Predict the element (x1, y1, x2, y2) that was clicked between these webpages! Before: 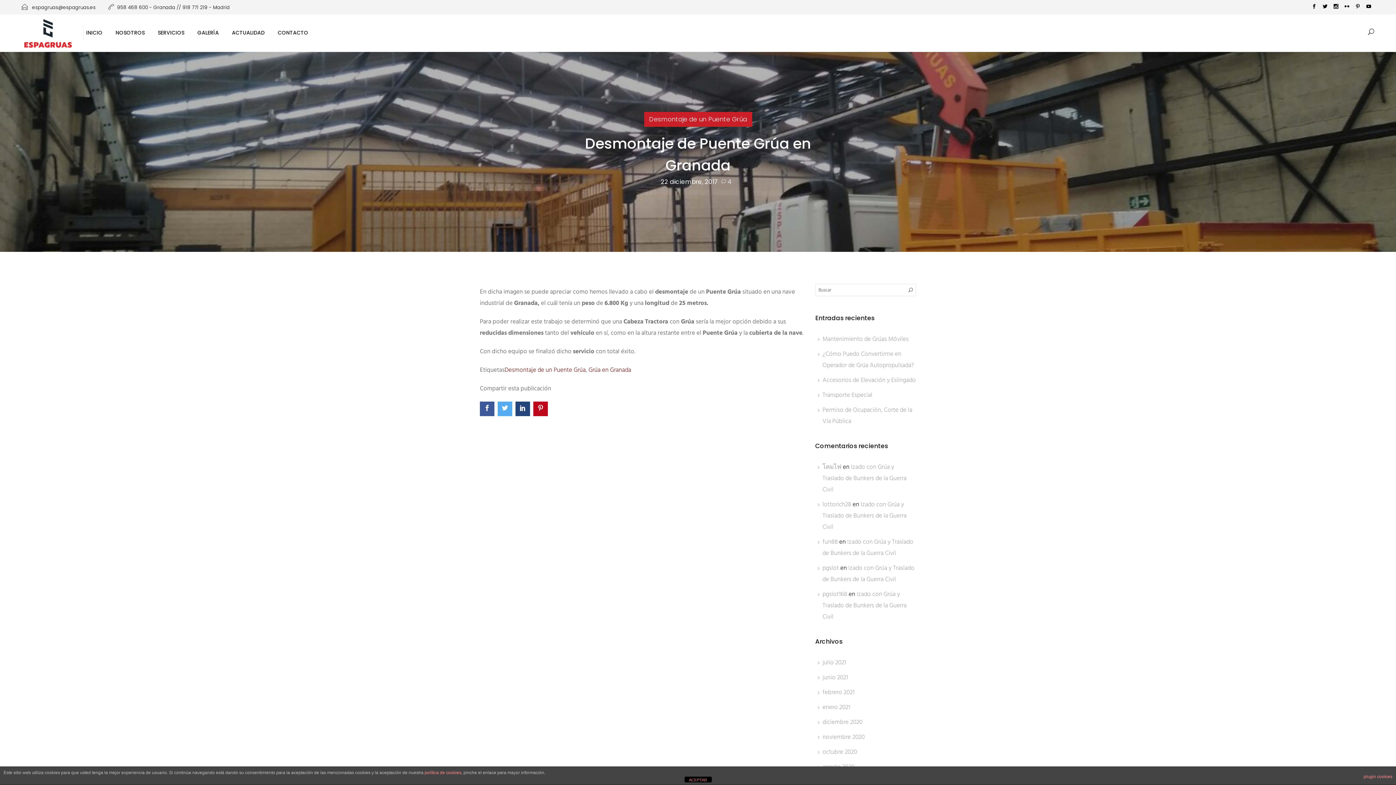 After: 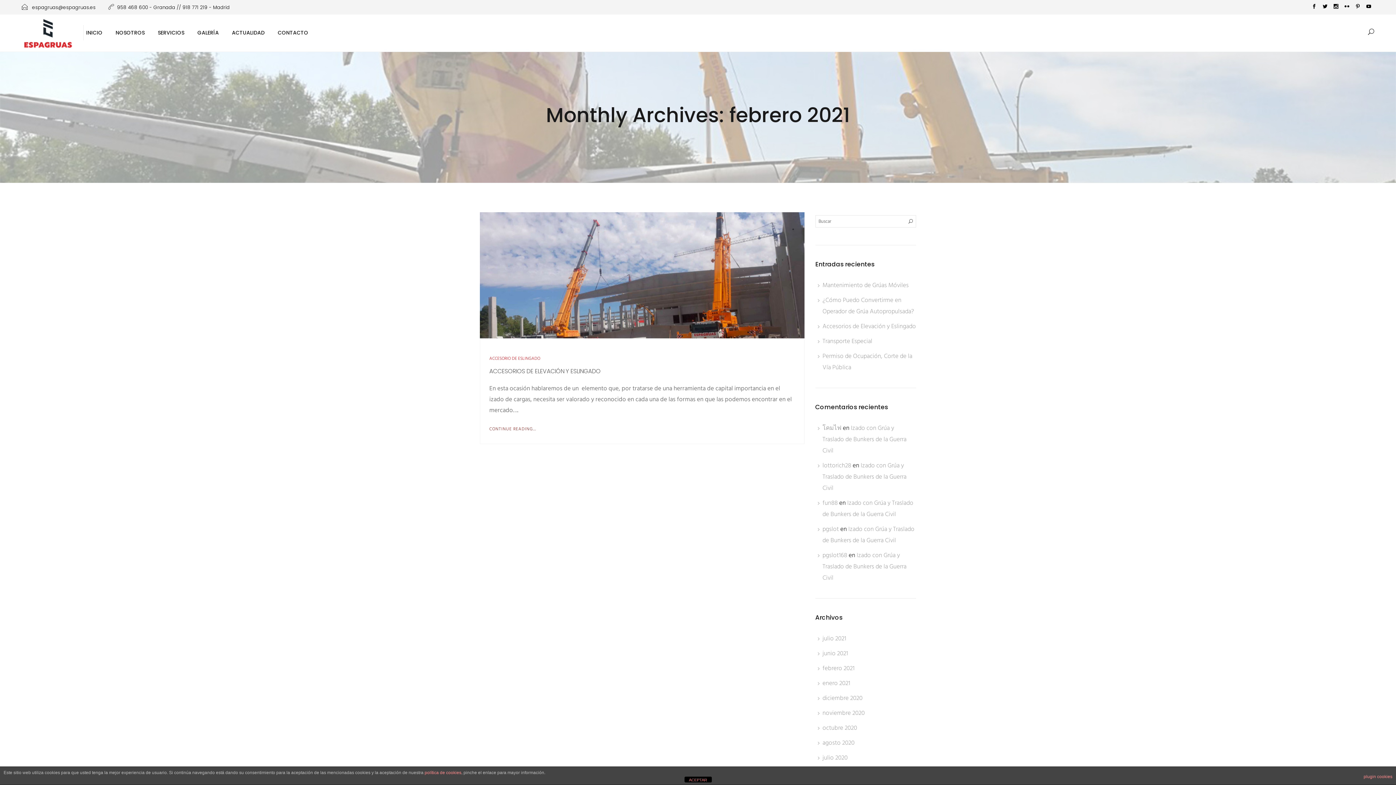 Action: bbox: (822, 688, 854, 697) label: febrero 2021